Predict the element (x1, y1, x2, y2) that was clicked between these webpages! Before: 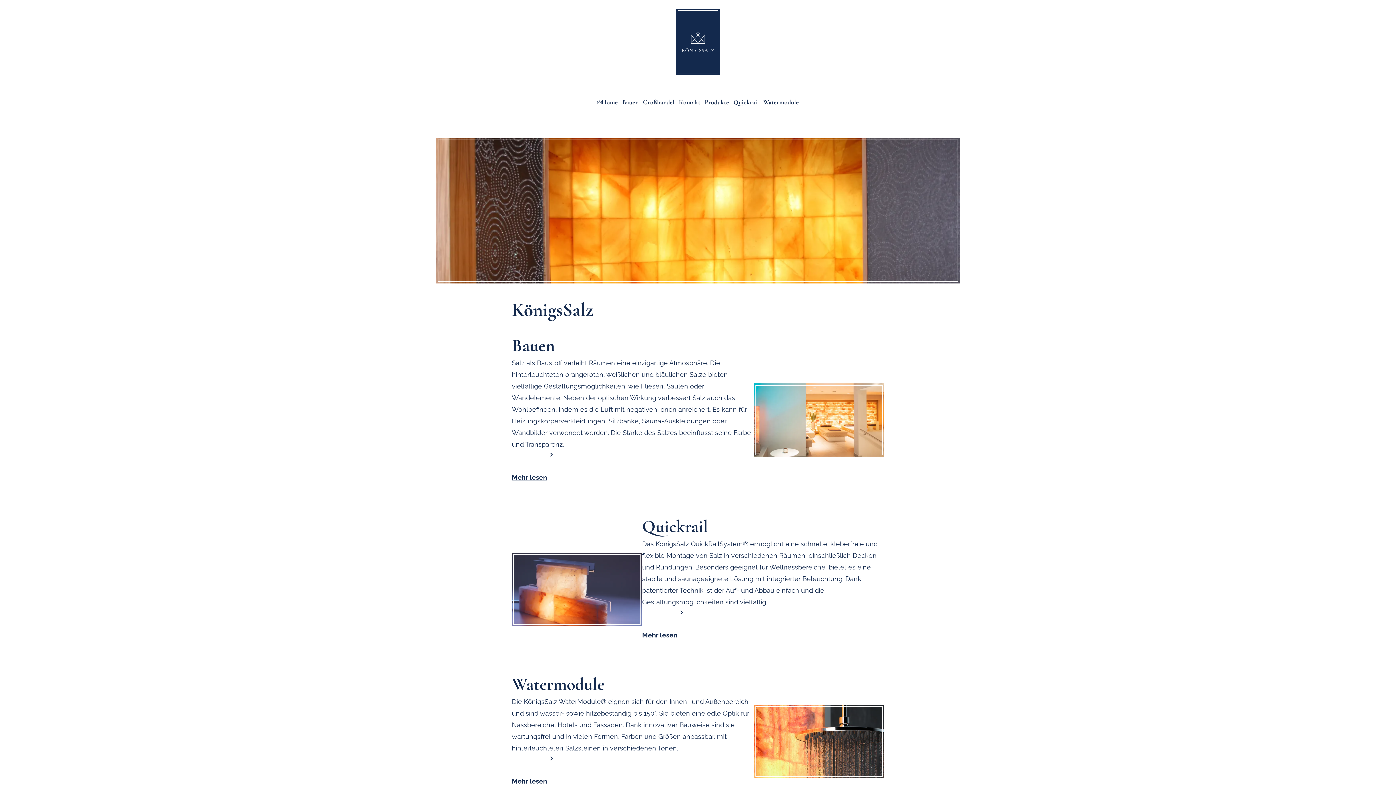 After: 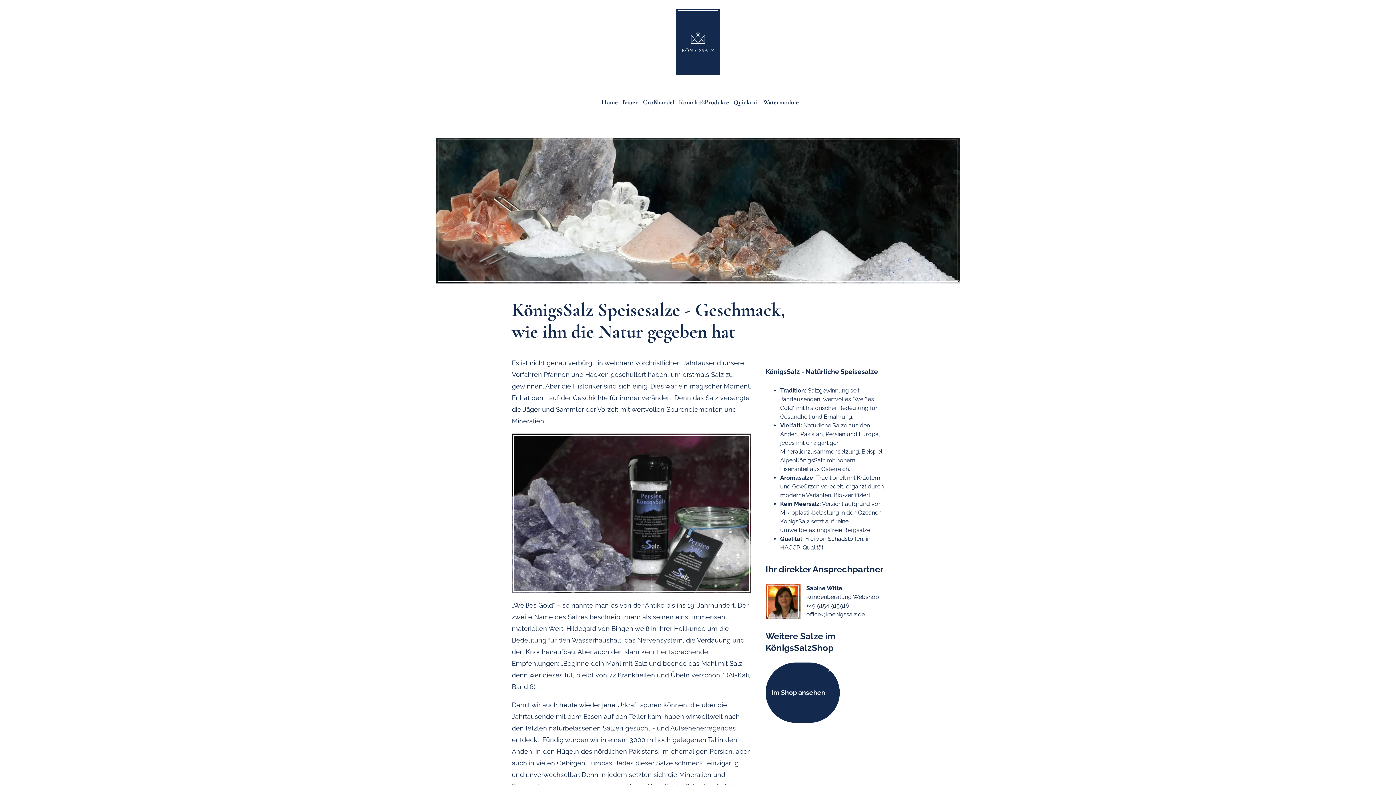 Action: bbox: (704, 96, 729, 108) label: Produkte